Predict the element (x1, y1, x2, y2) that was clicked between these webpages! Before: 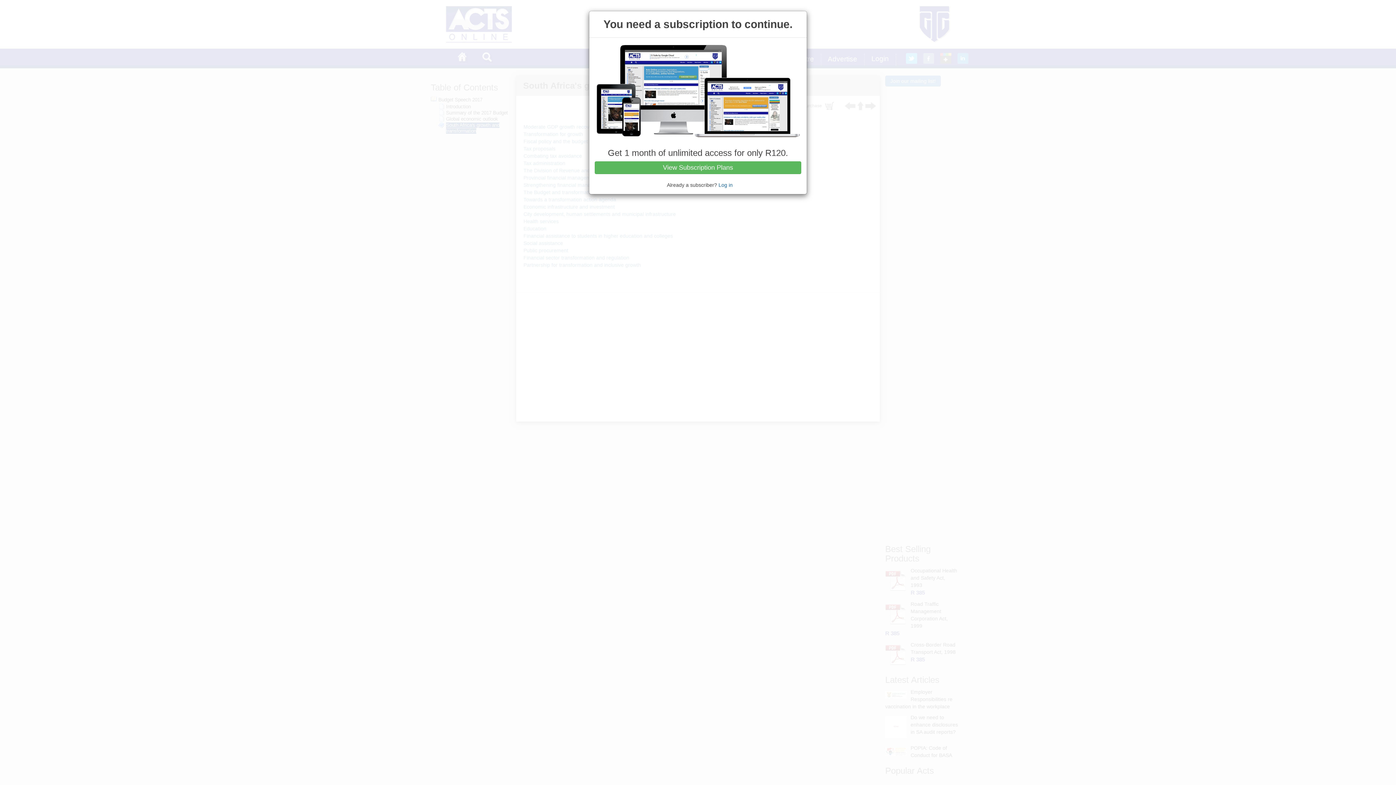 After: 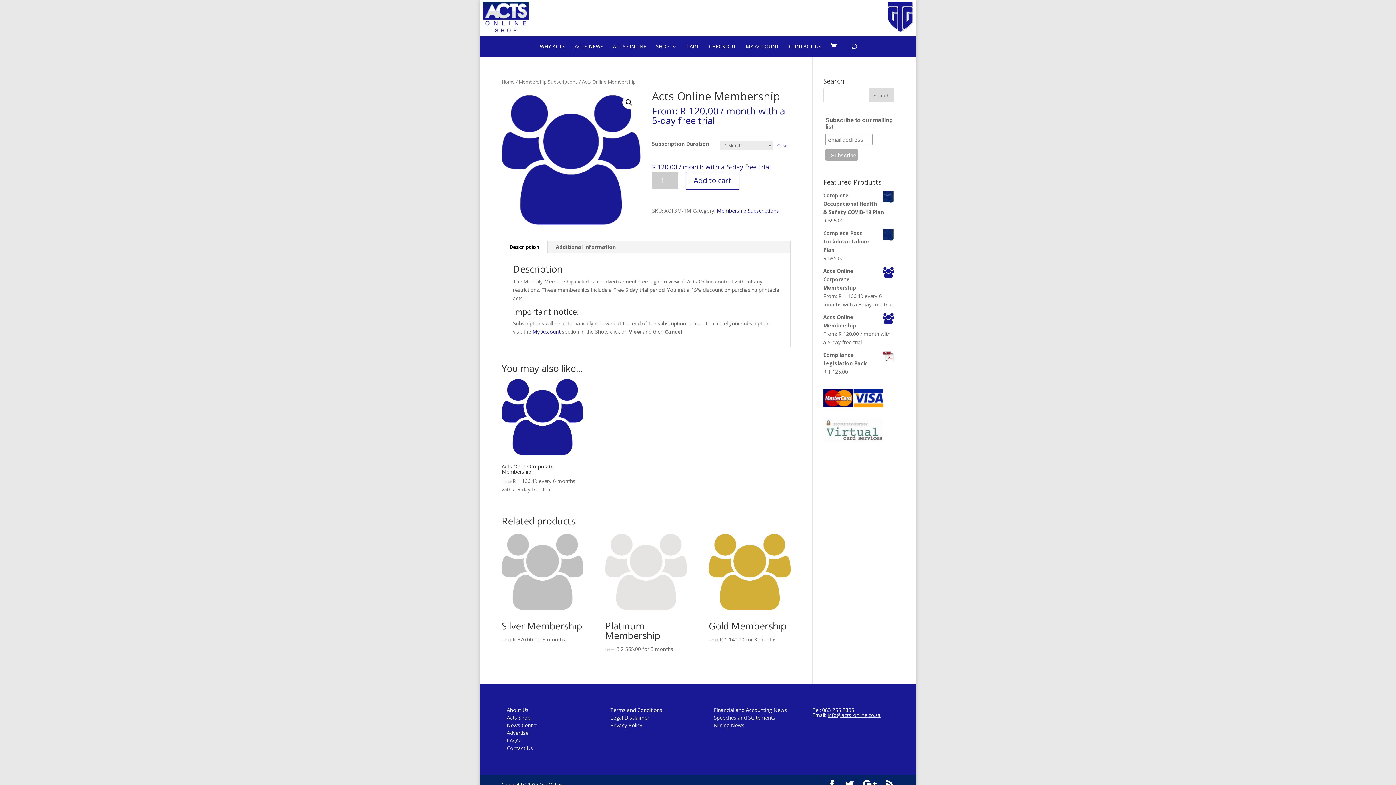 Action: label: View Subscription Plans bbox: (594, 161, 801, 174)